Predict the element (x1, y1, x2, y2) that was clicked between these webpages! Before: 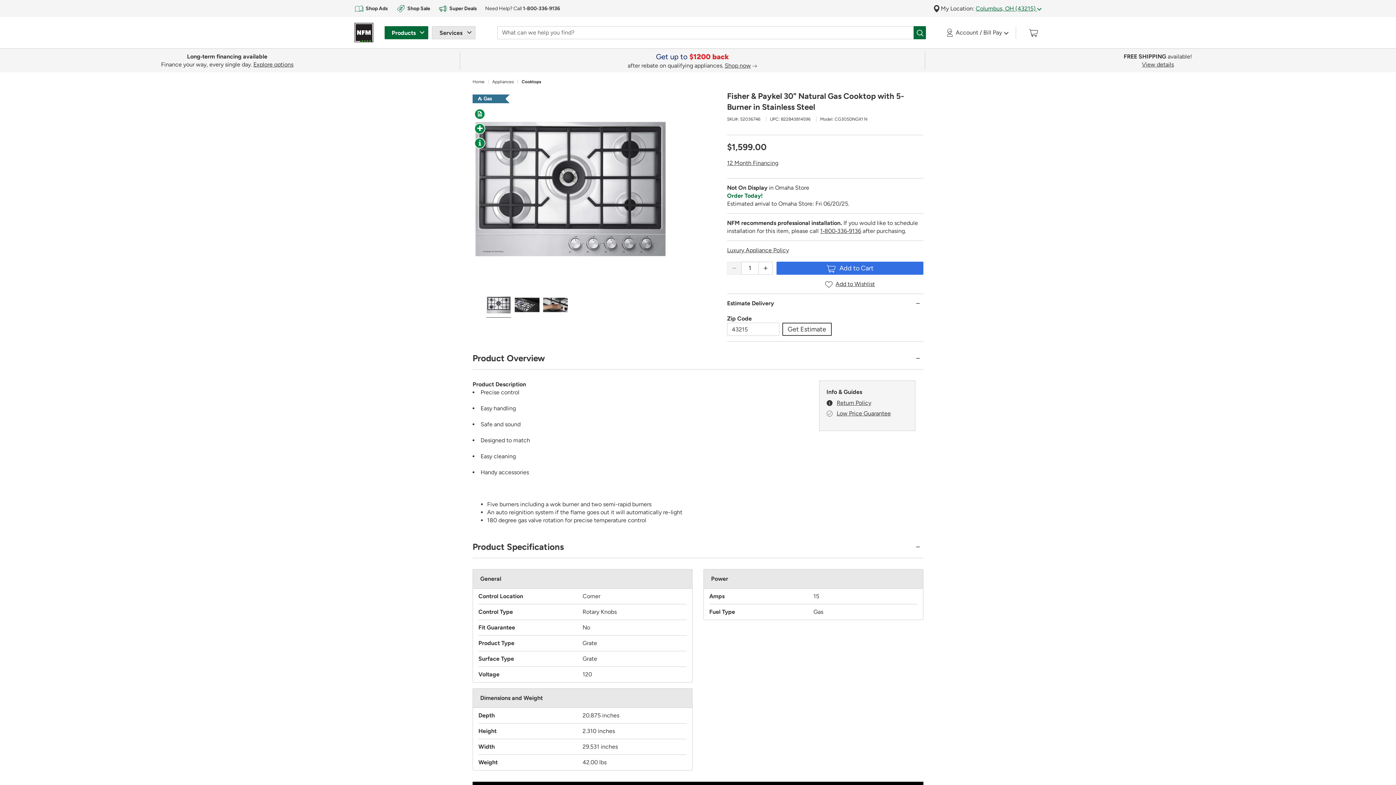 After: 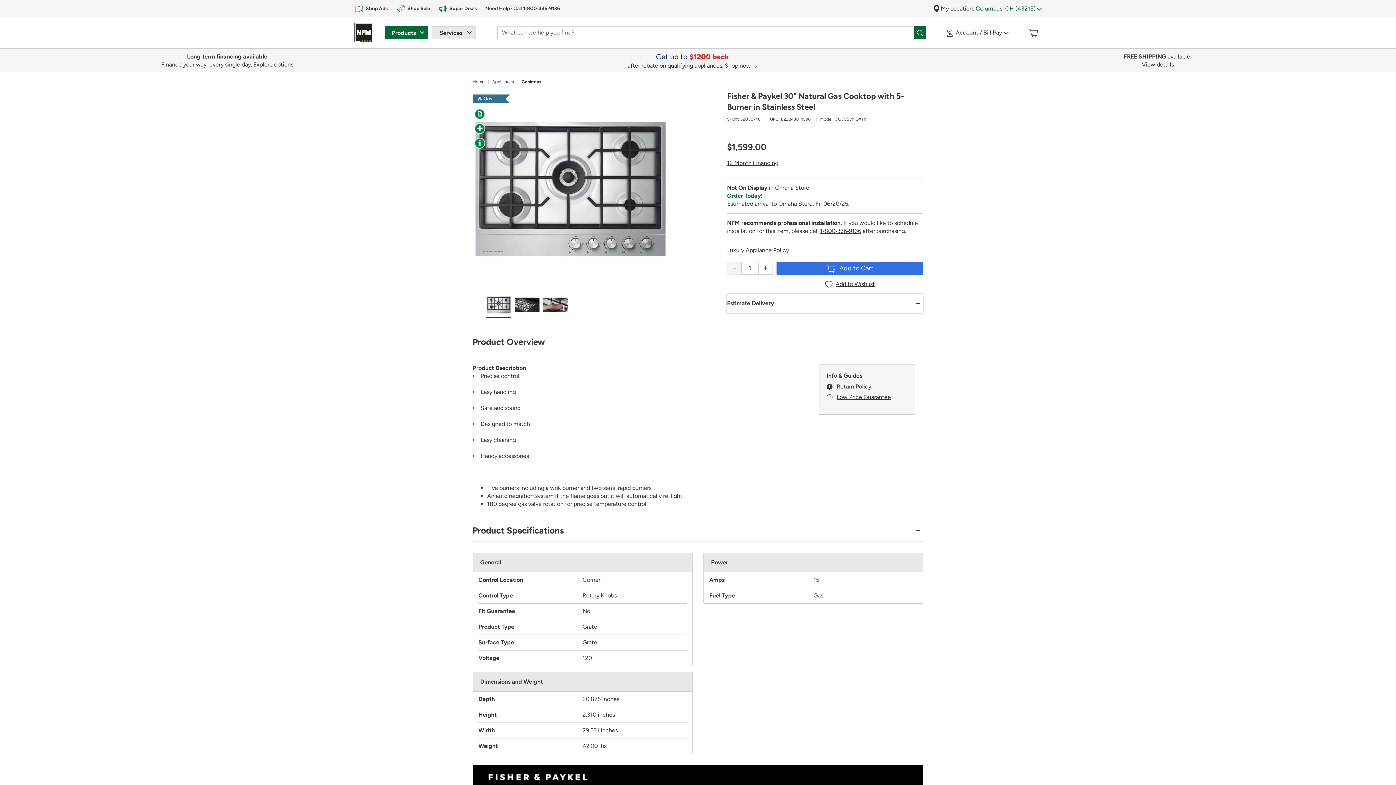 Action: bbox: (727, 294, 923, 313) label: Estimate Delivery